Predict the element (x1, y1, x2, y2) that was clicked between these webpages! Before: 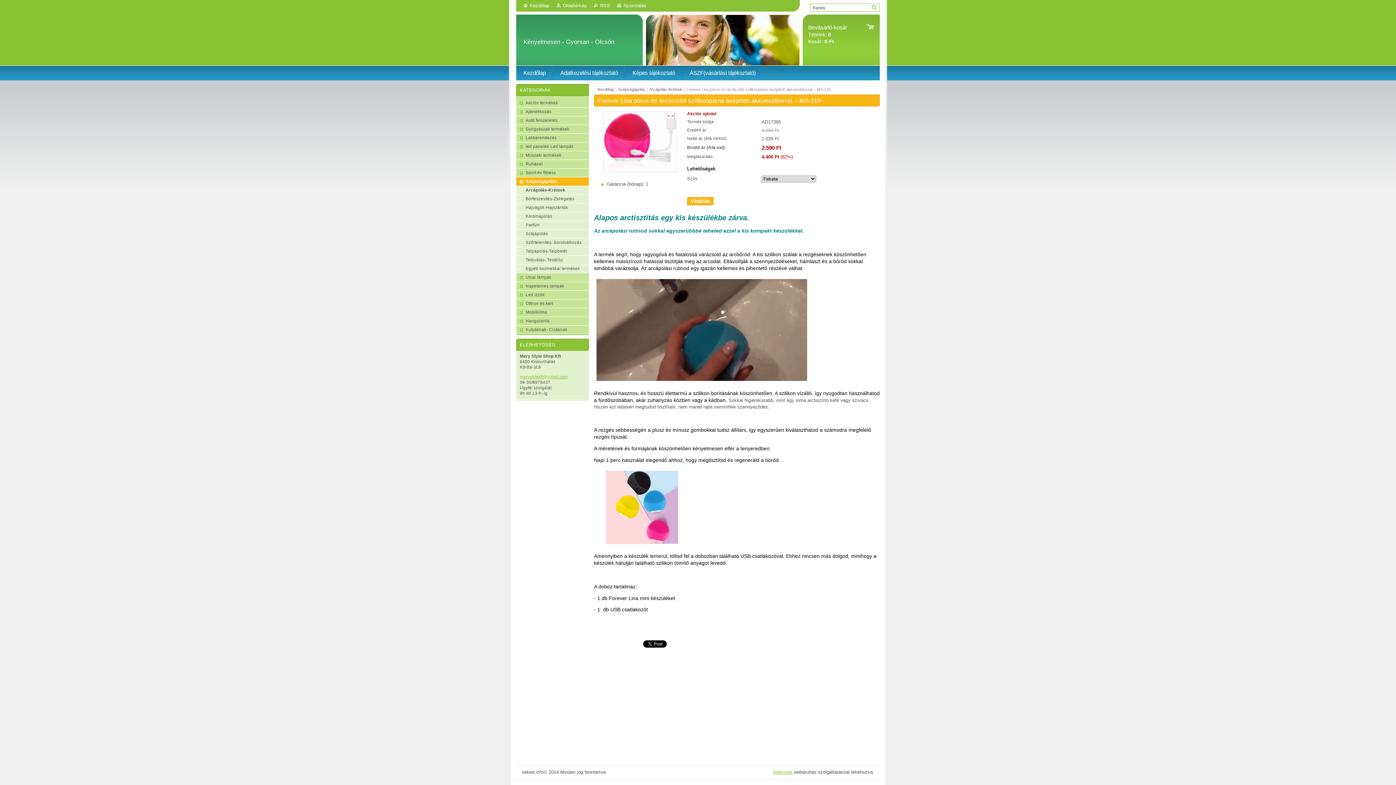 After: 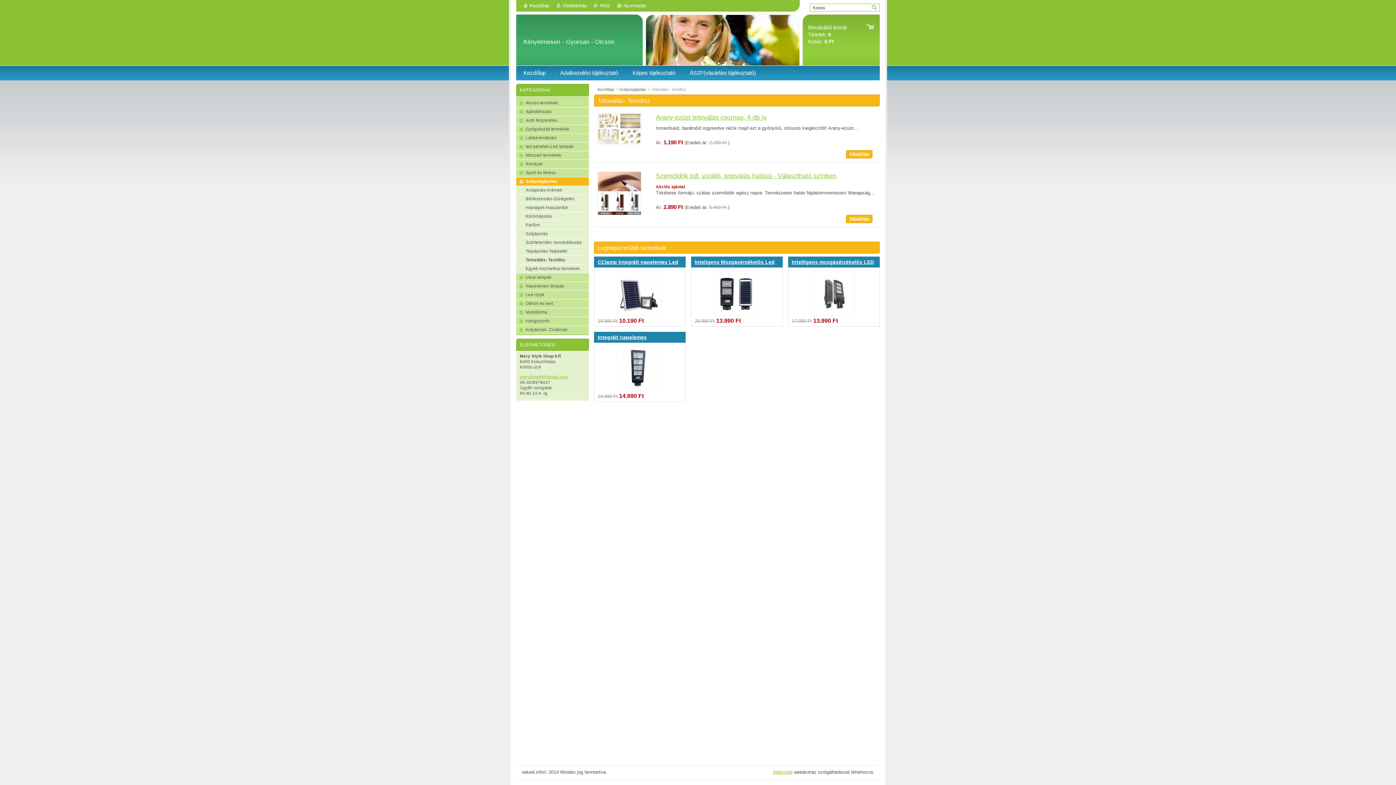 Action: bbox: (516, 256, 589, 264) label: Tetoválás- Testdísz